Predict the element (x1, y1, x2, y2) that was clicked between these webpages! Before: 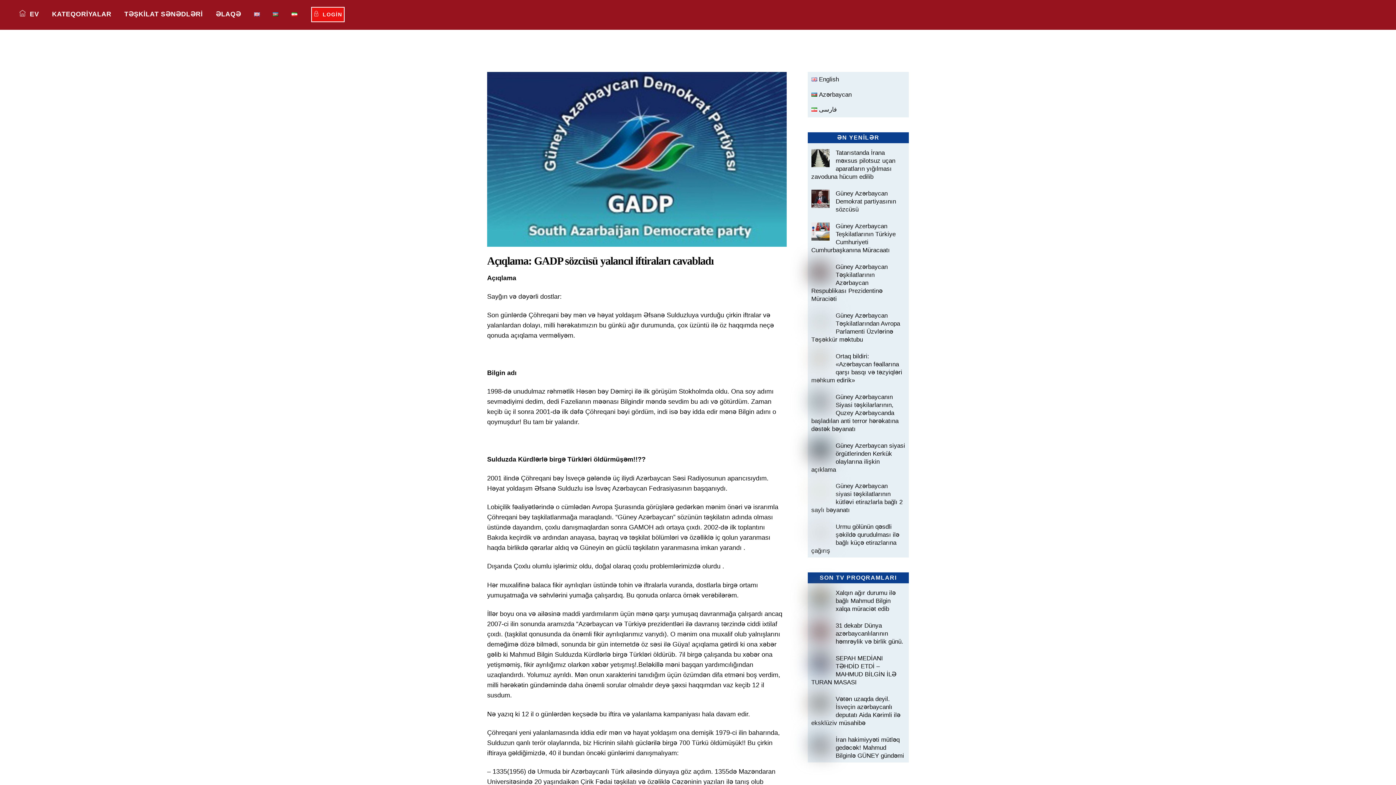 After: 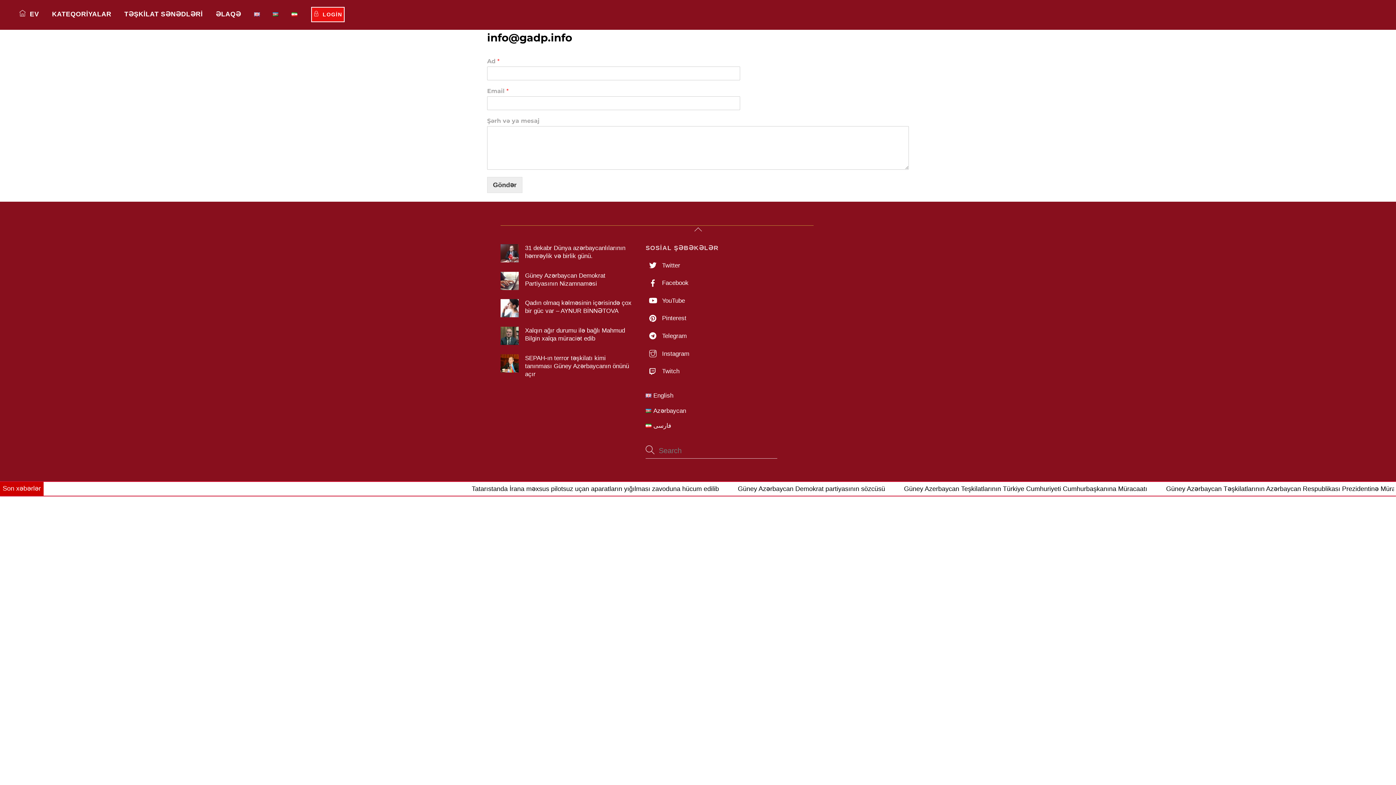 Action: bbox: (210, 1, 246, 28) label: ƏLAQƏ